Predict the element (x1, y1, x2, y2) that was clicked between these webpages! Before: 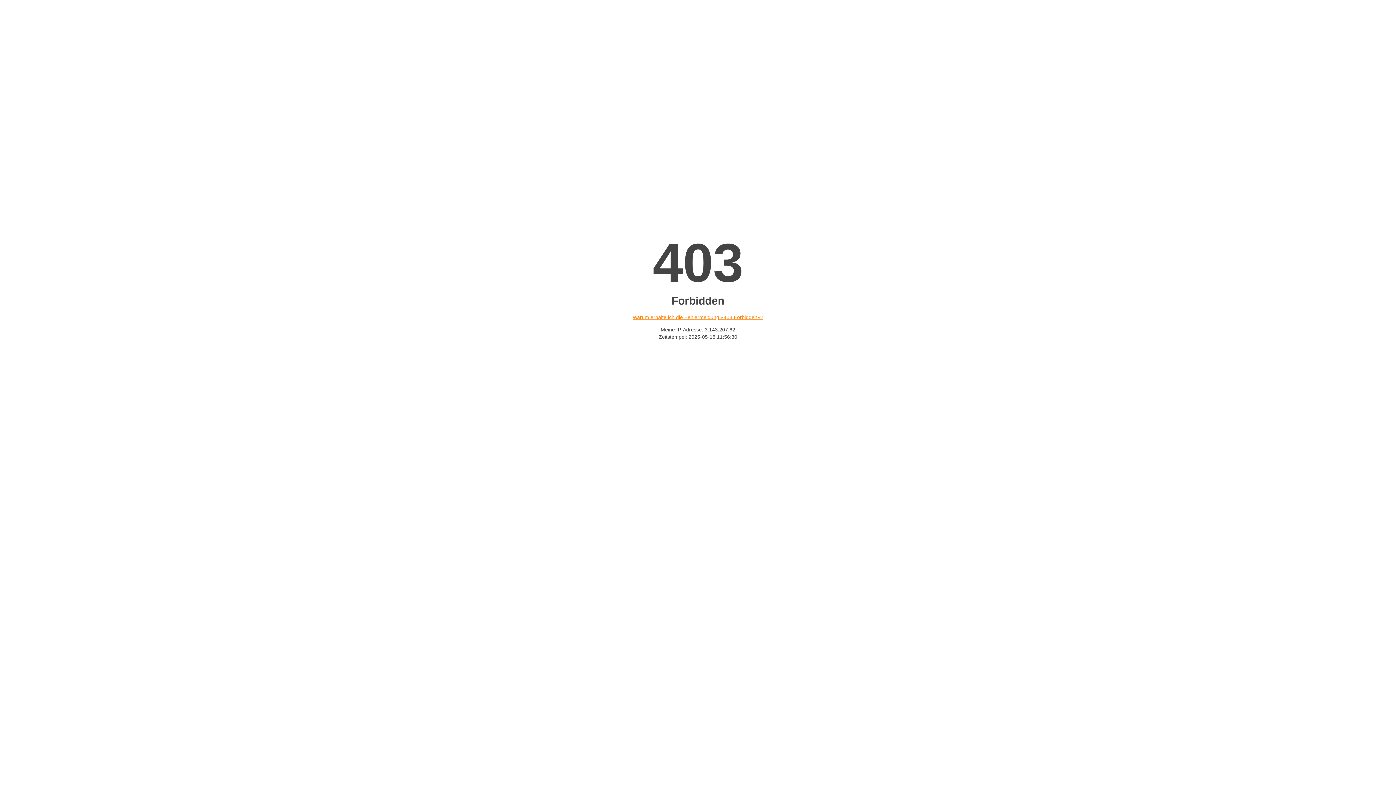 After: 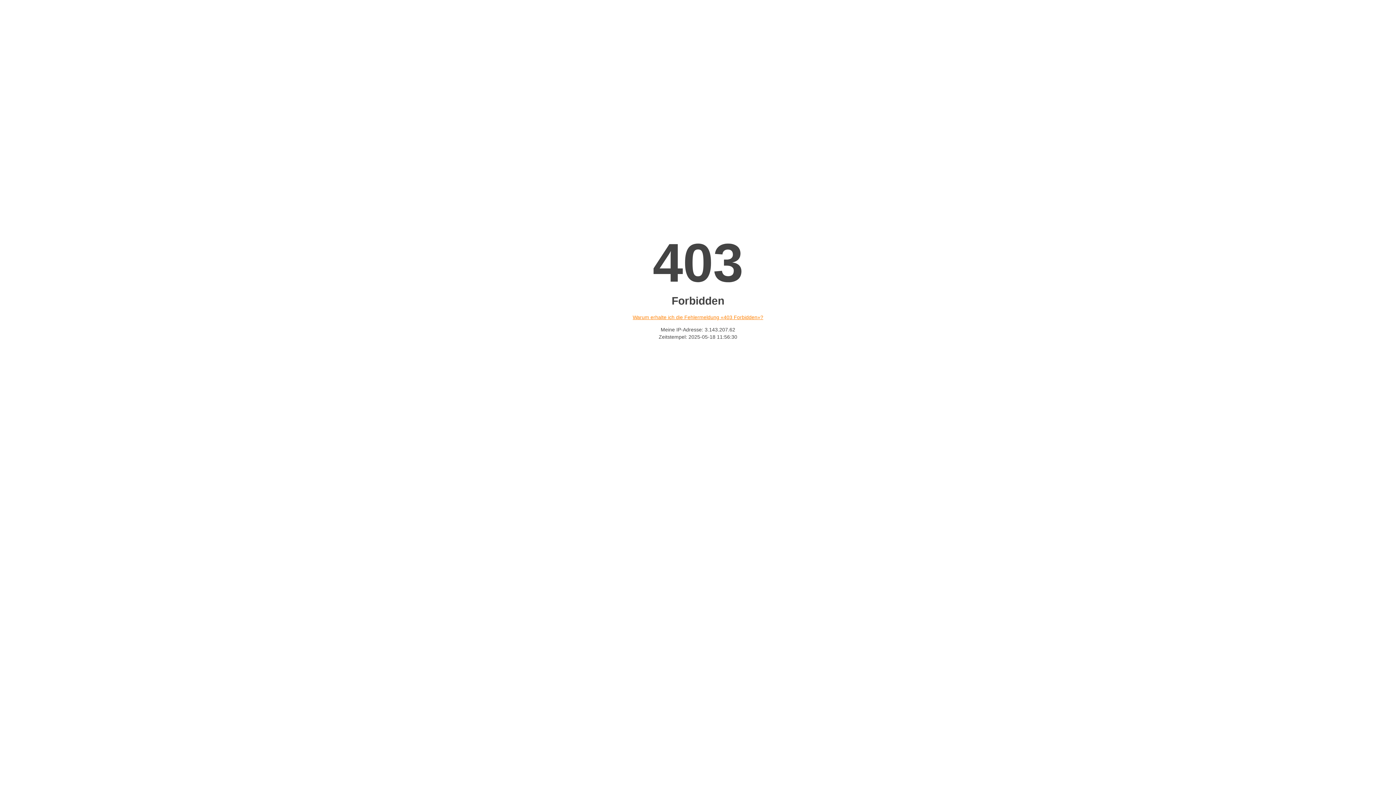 Action: bbox: (632, 314, 763, 320) label: Warum erhalte ich die Fehlermeldung «403 Forbidden»?